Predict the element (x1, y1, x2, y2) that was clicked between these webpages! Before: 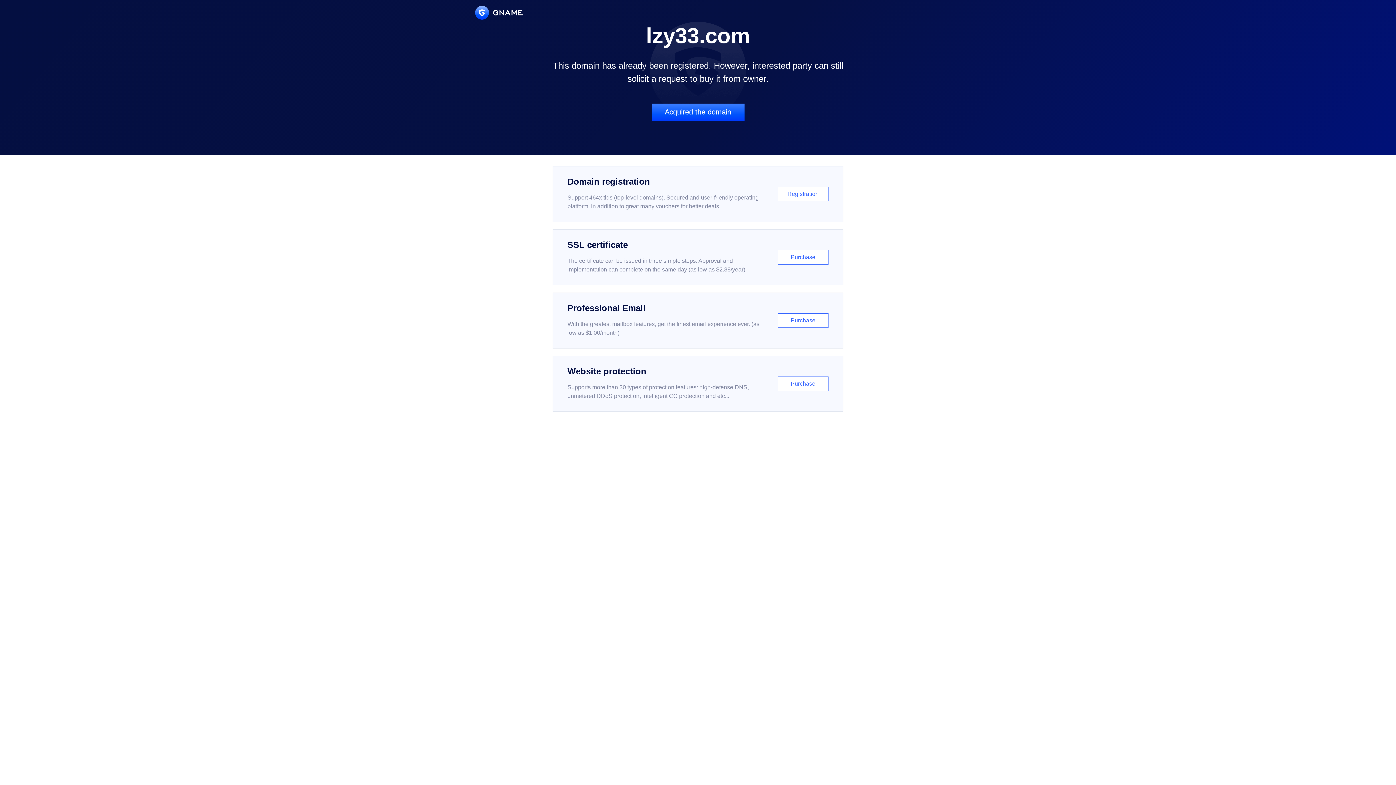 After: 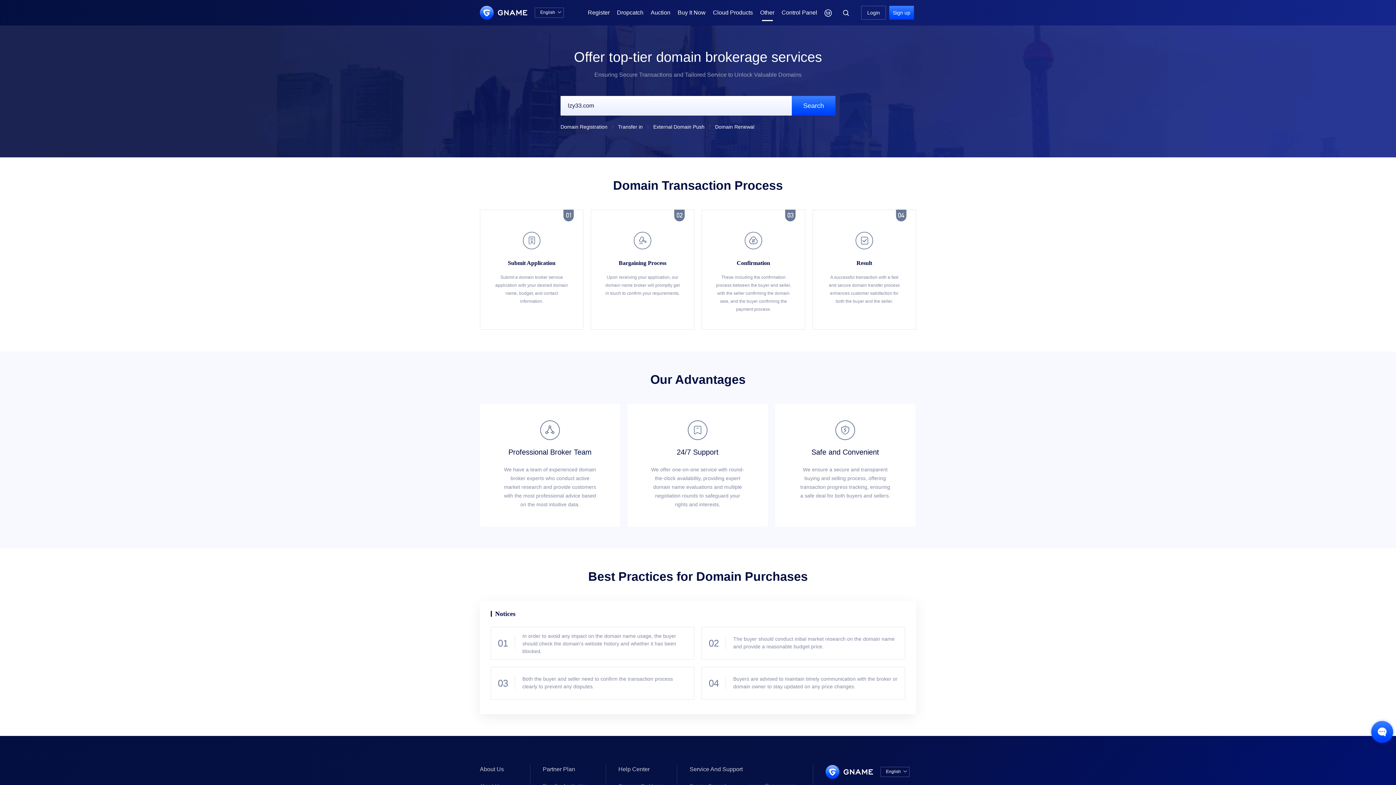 Action: bbox: (651, 103, 744, 121) label: Acquired the domain